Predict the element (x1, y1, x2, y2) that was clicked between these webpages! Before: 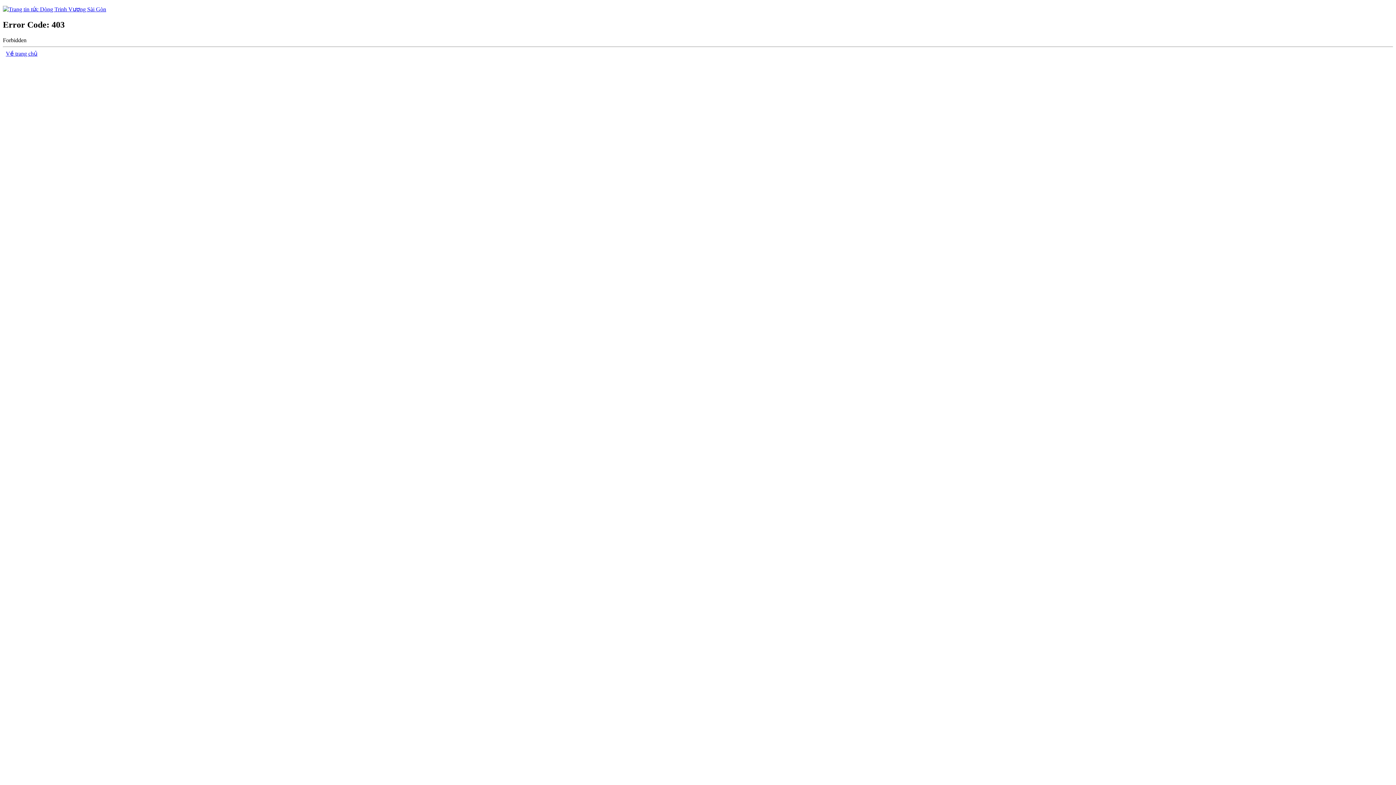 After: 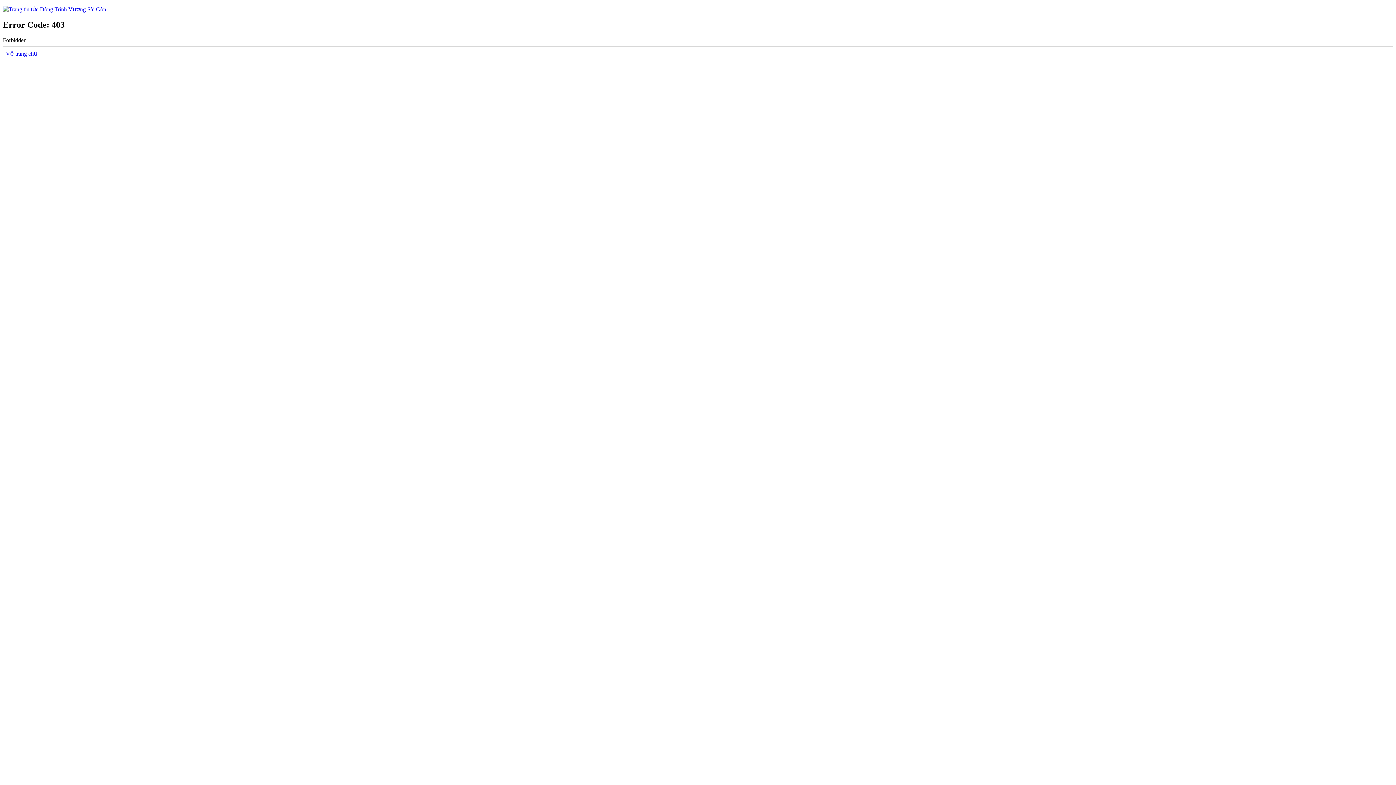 Action: bbox: (2, 6, 106, 12)